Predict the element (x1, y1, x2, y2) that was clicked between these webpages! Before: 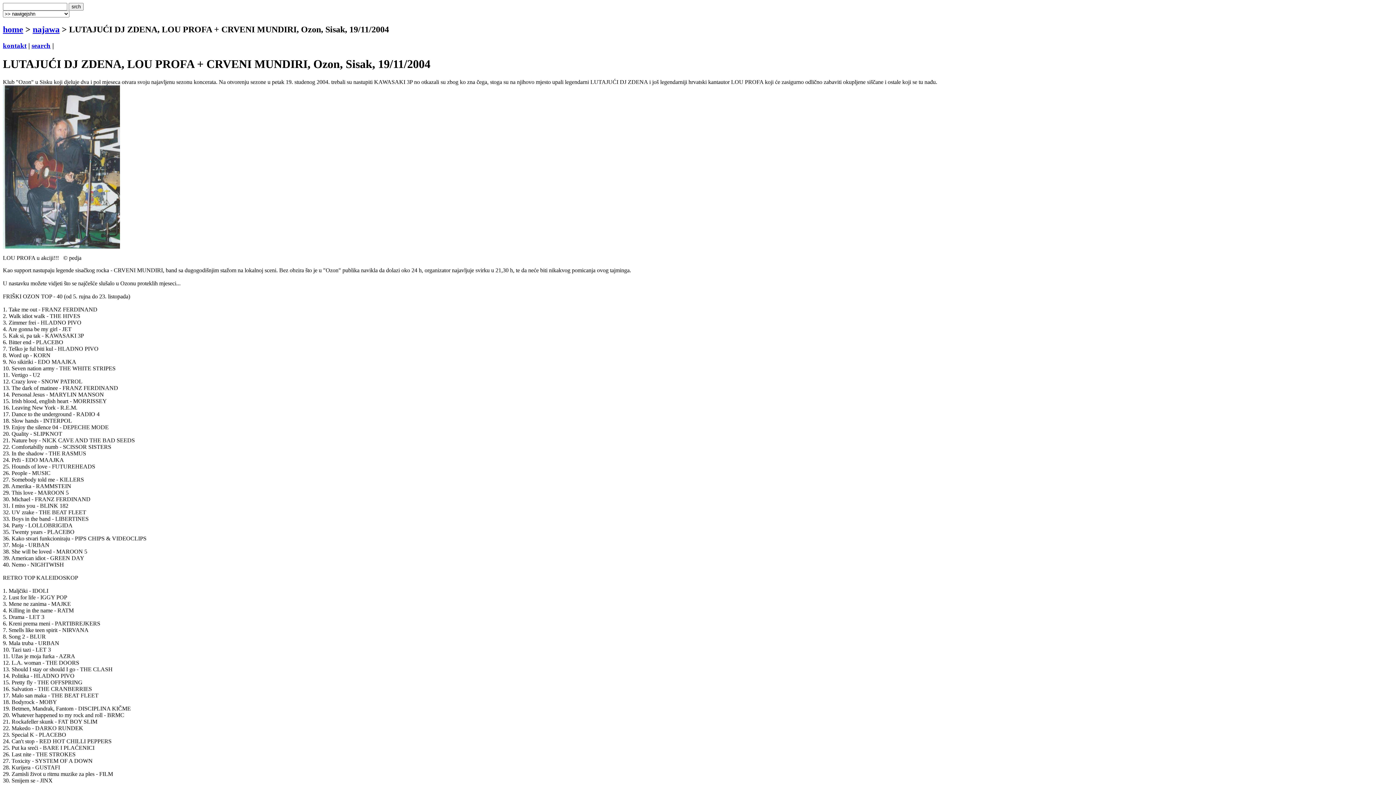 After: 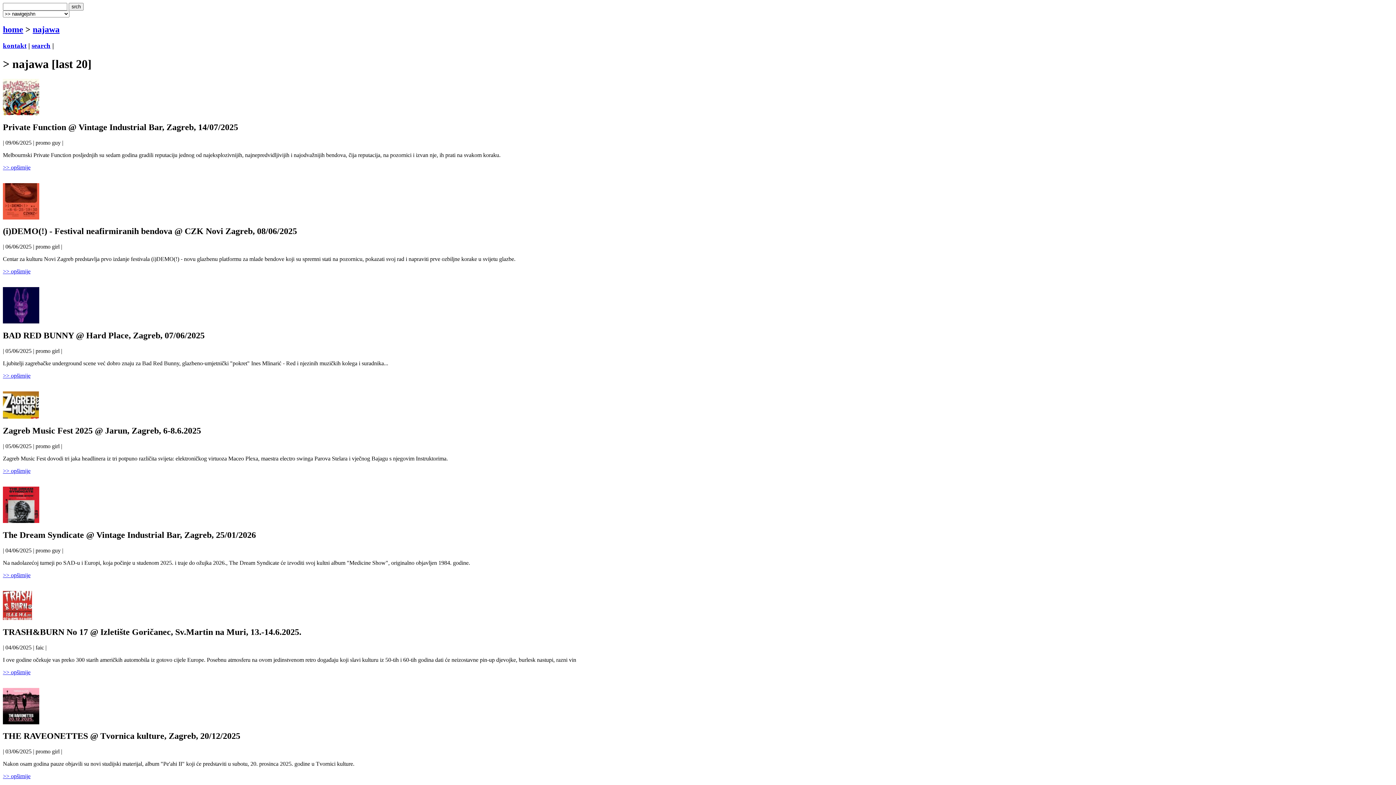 Action: bbox: (32, 24, 59, 34) label: najawa